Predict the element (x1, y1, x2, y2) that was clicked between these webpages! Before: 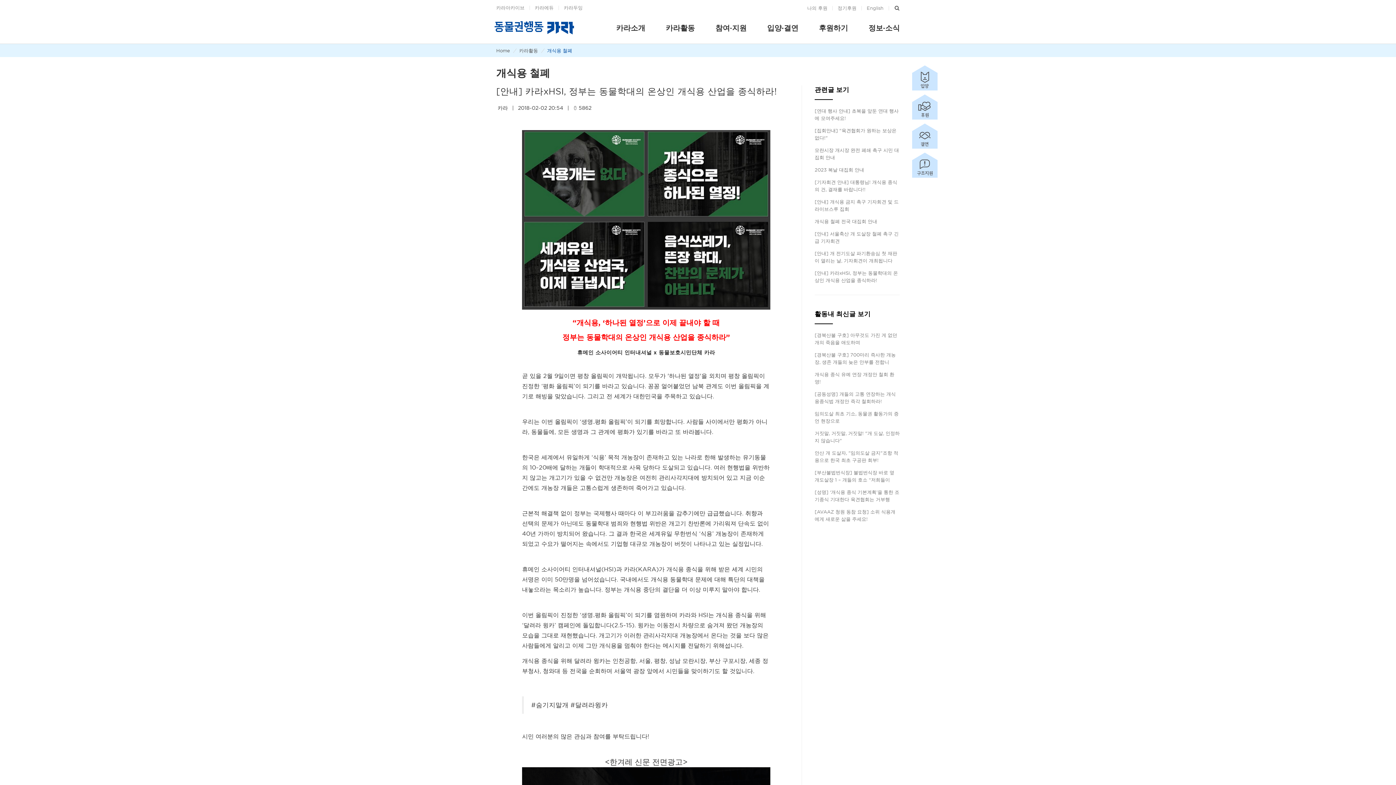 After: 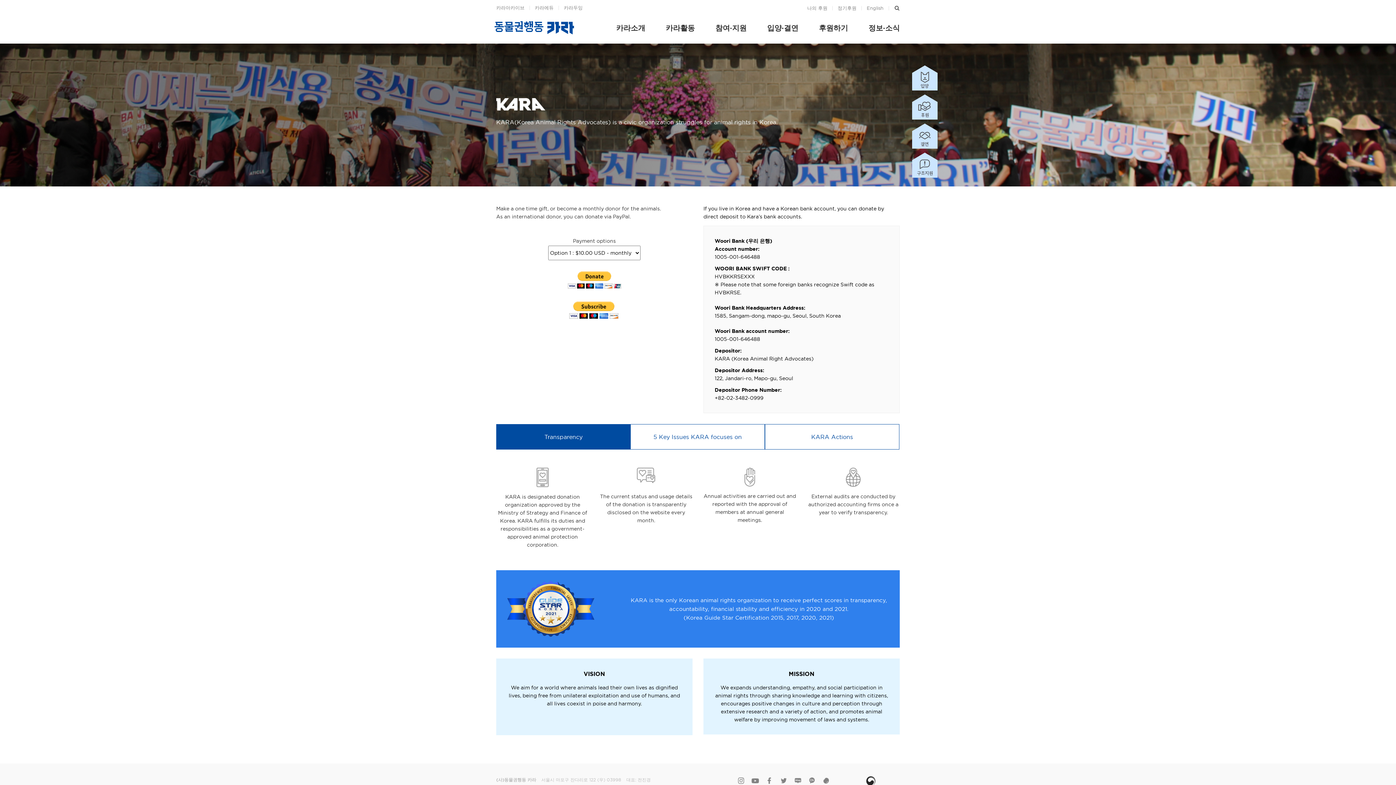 Action: label: English bbox: (866, 5, 883, 10)